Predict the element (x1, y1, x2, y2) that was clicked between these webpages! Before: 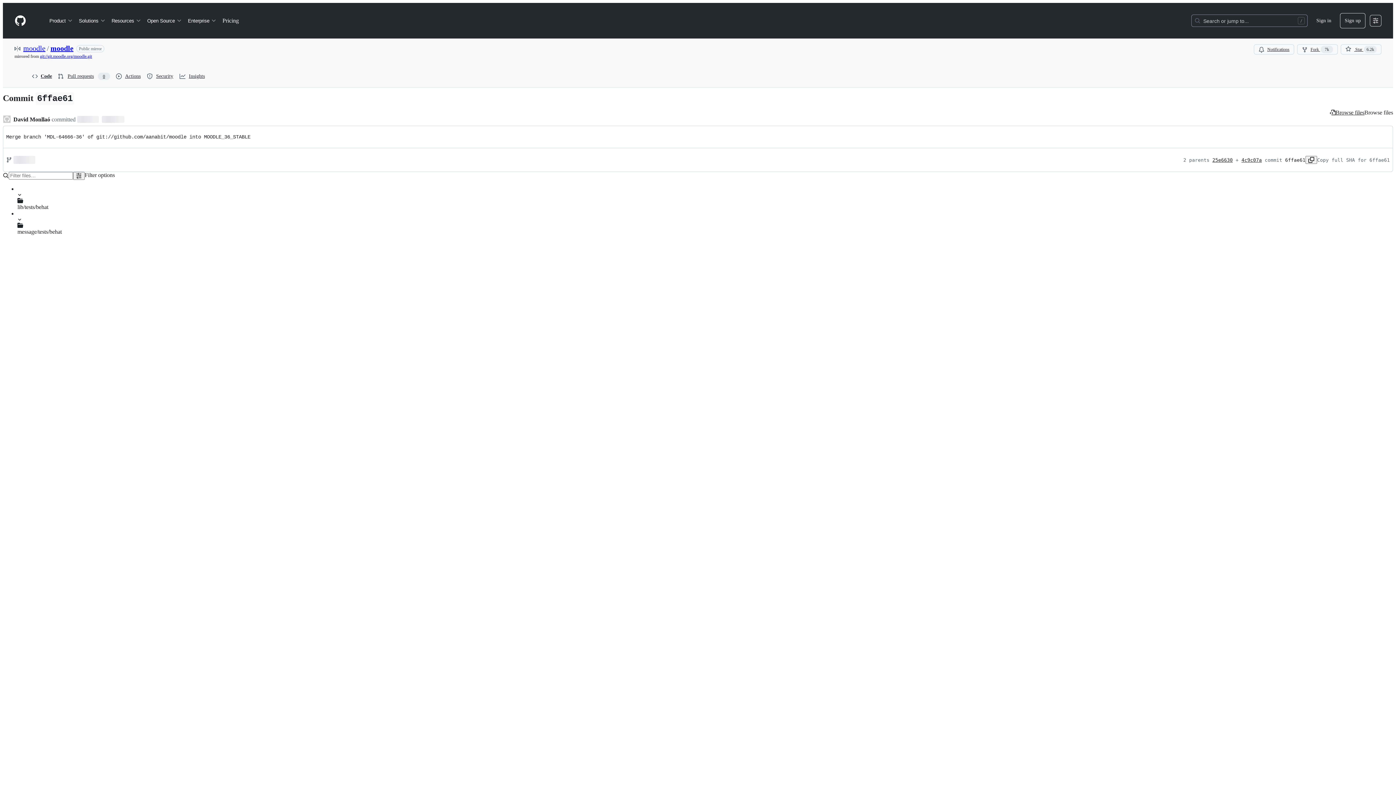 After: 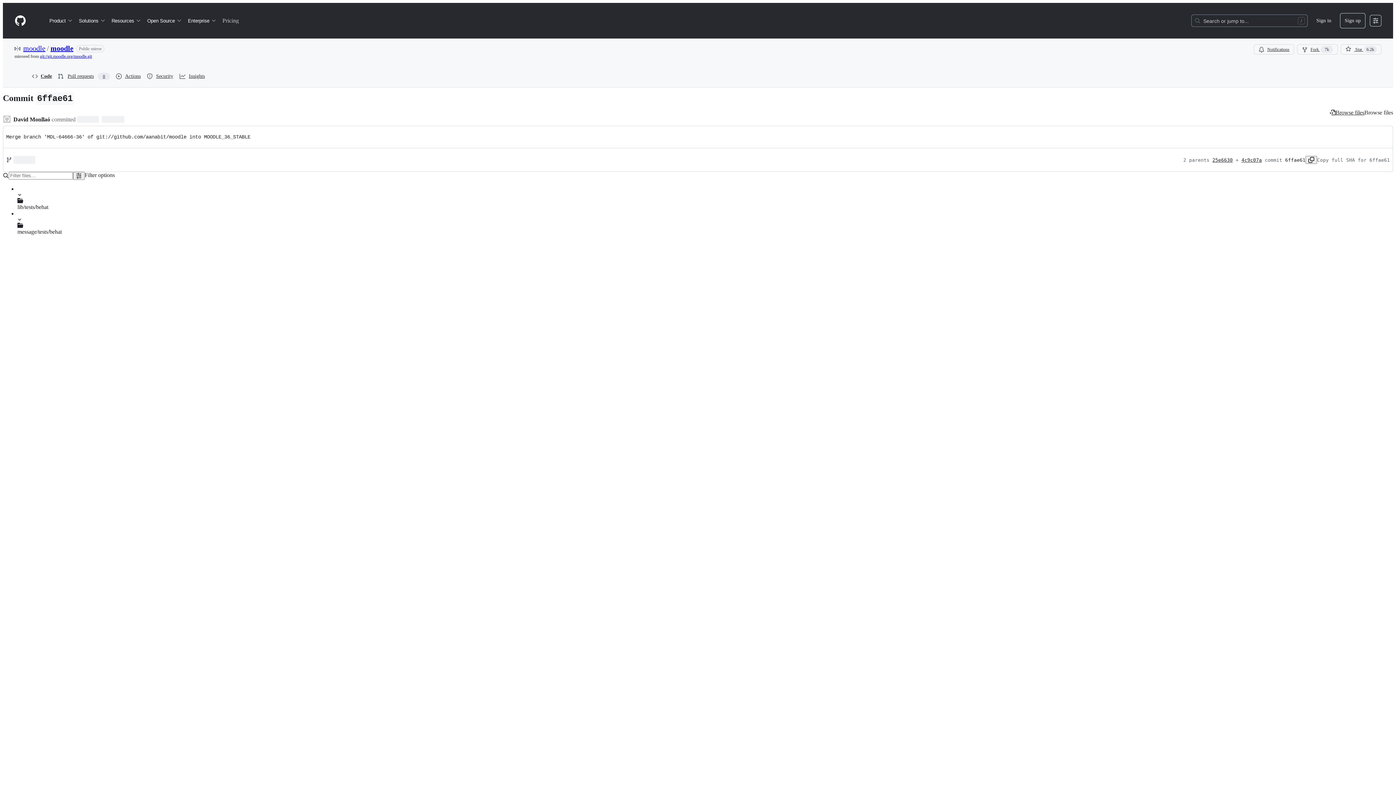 Action: label: Pricing bbox: (219, 14, 241, 26)